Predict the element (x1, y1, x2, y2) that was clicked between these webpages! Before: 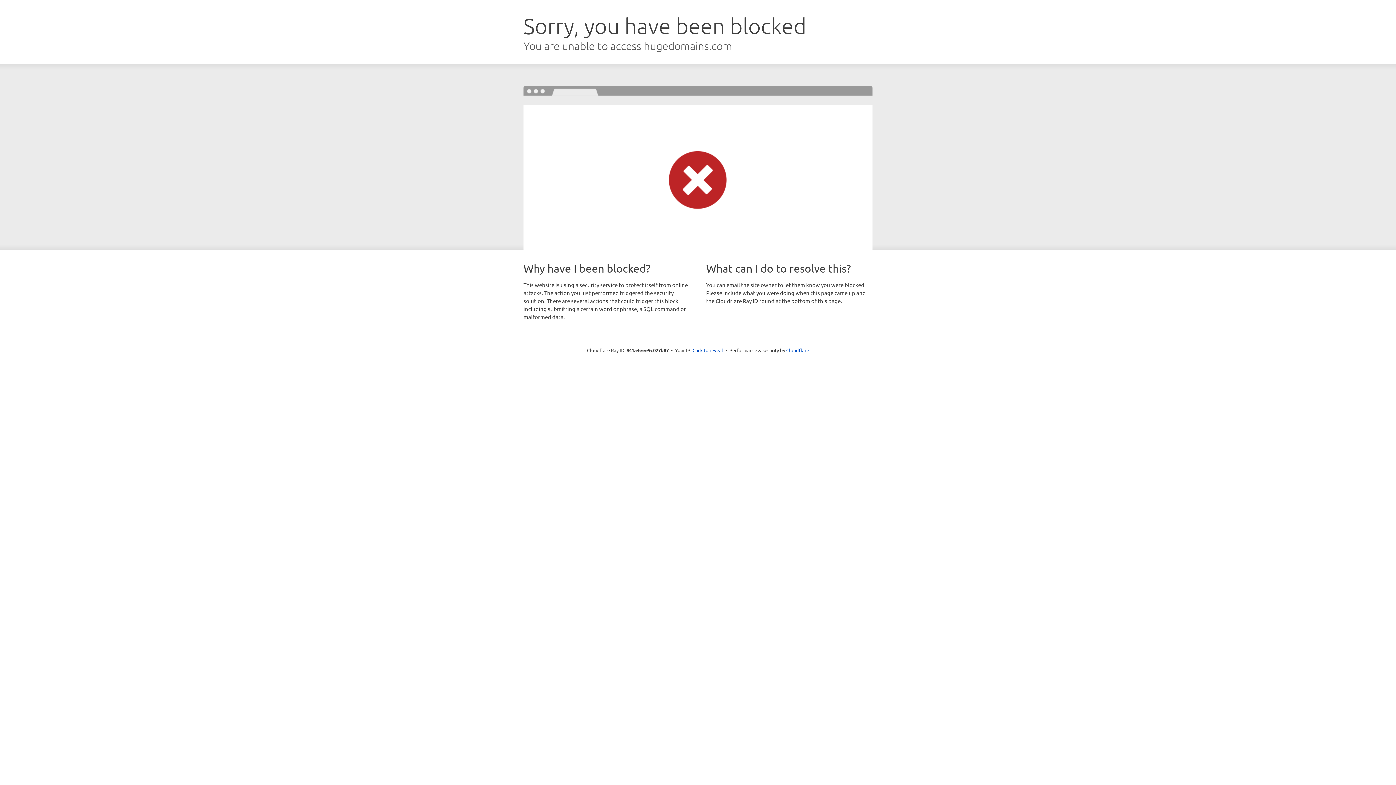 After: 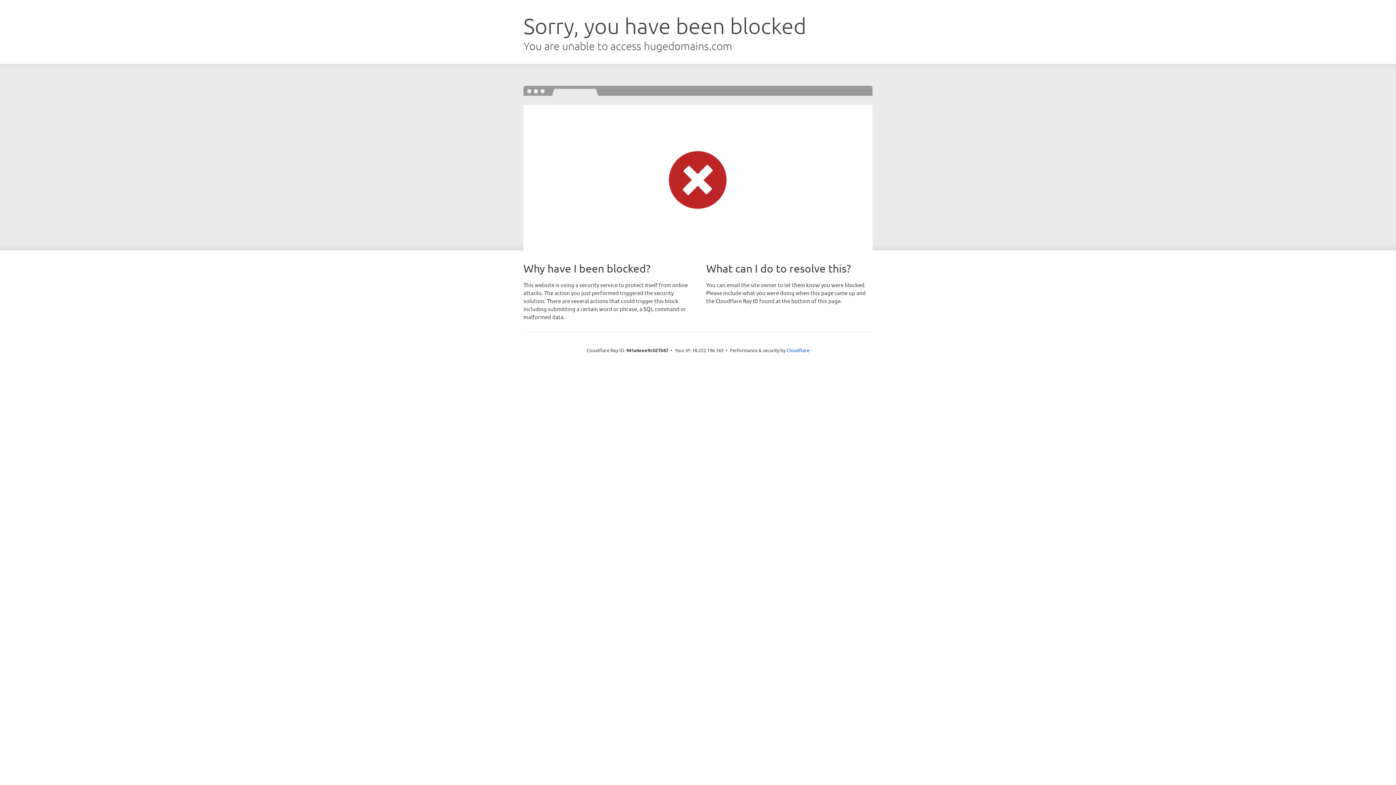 Action: bbox: (692, 346, 723, 353) label: Click to reveal